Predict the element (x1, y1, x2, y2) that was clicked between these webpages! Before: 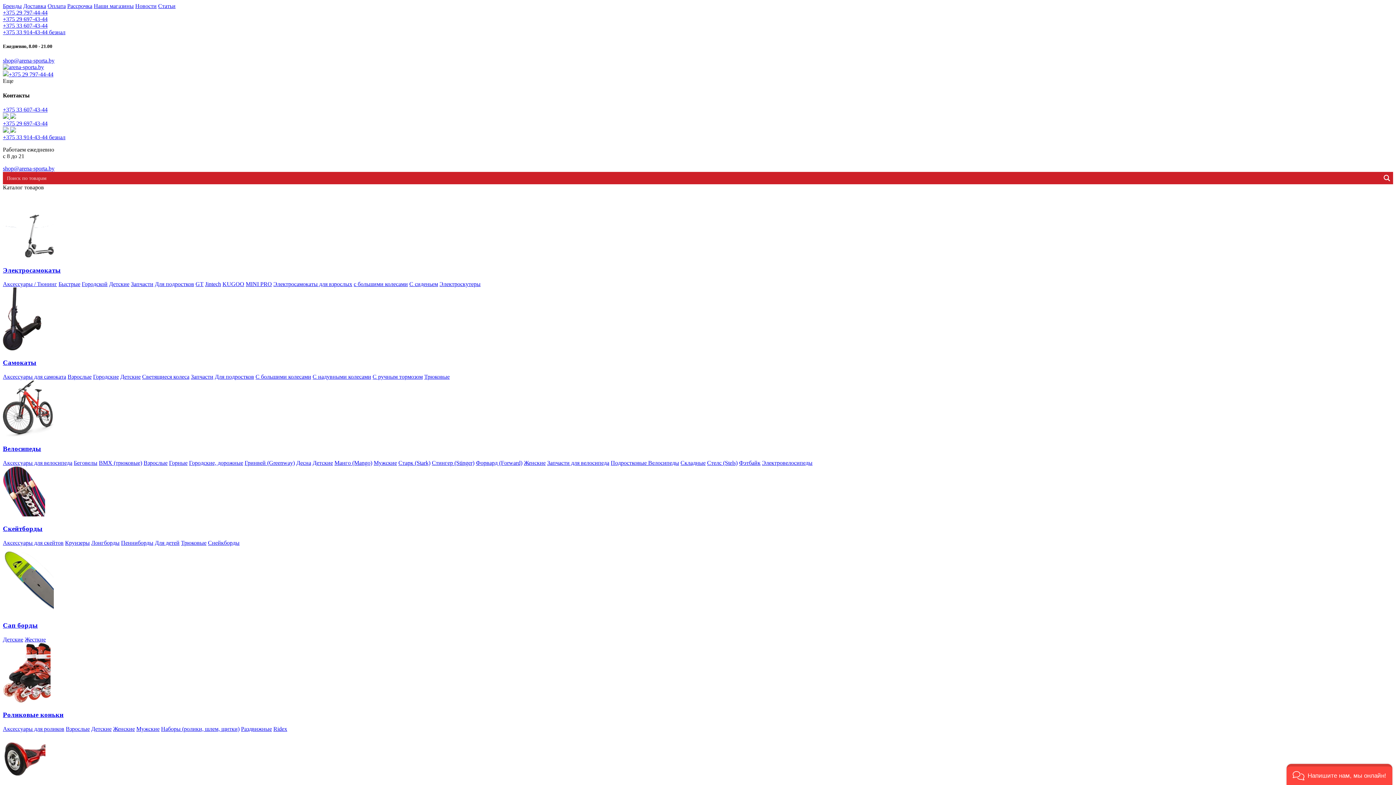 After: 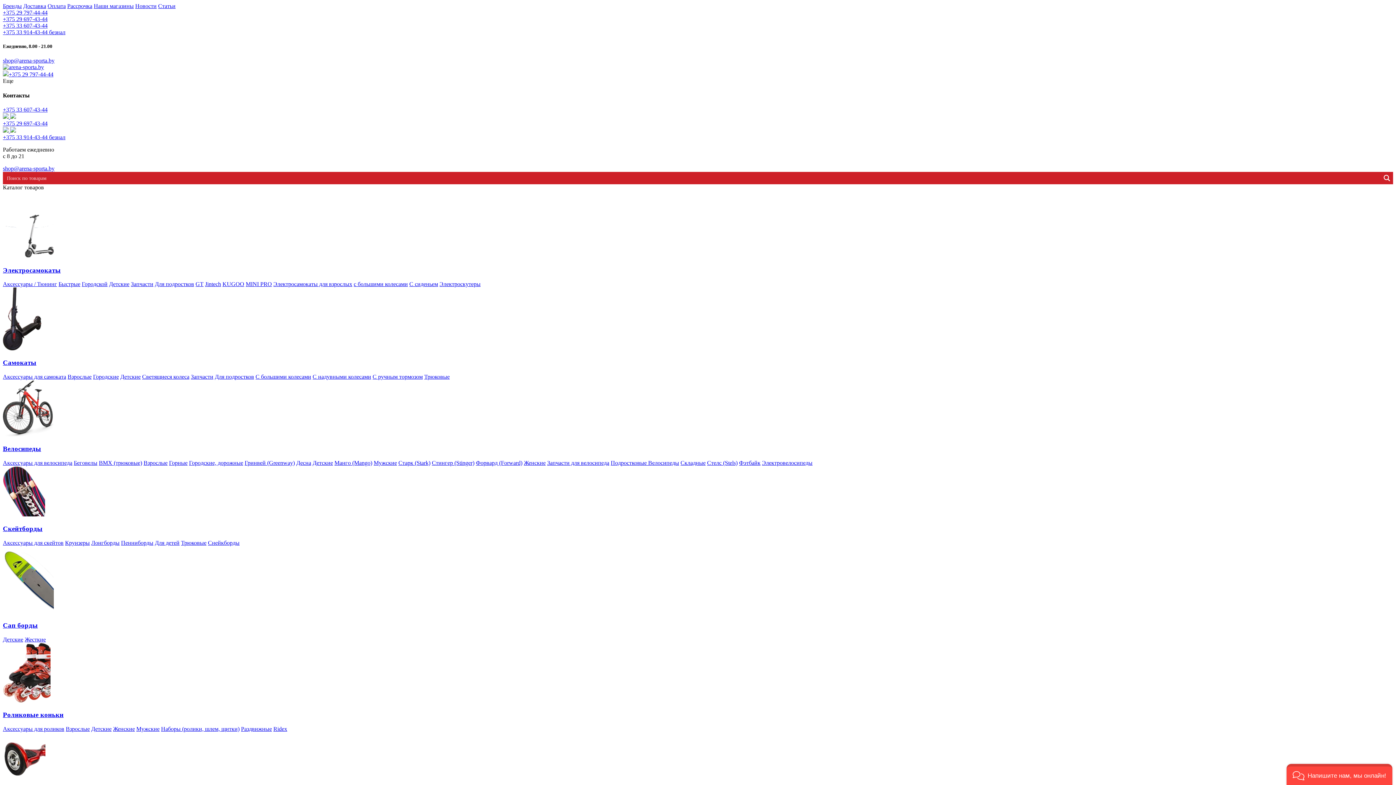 Action: bbox: (432, 460, 474, 466) label: Стингер (Stinger)